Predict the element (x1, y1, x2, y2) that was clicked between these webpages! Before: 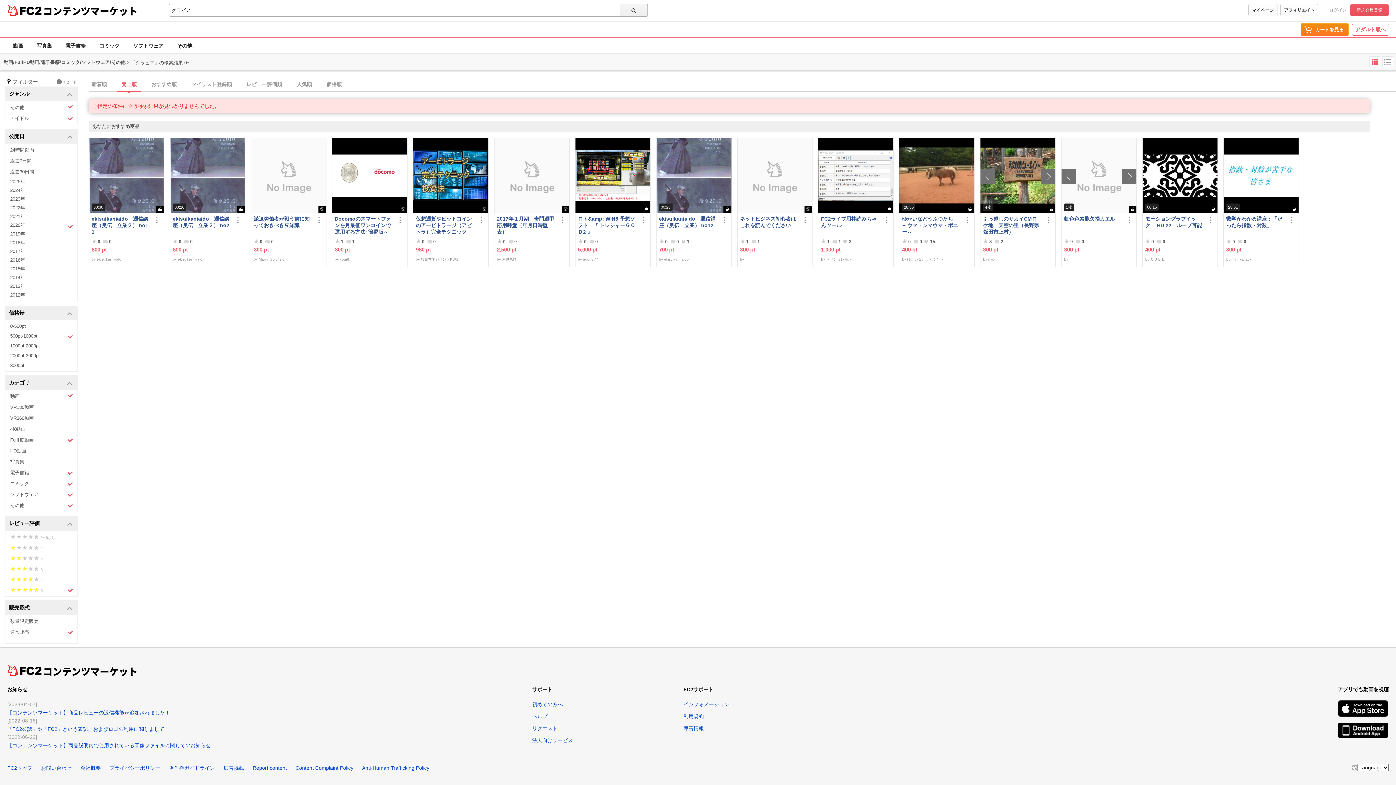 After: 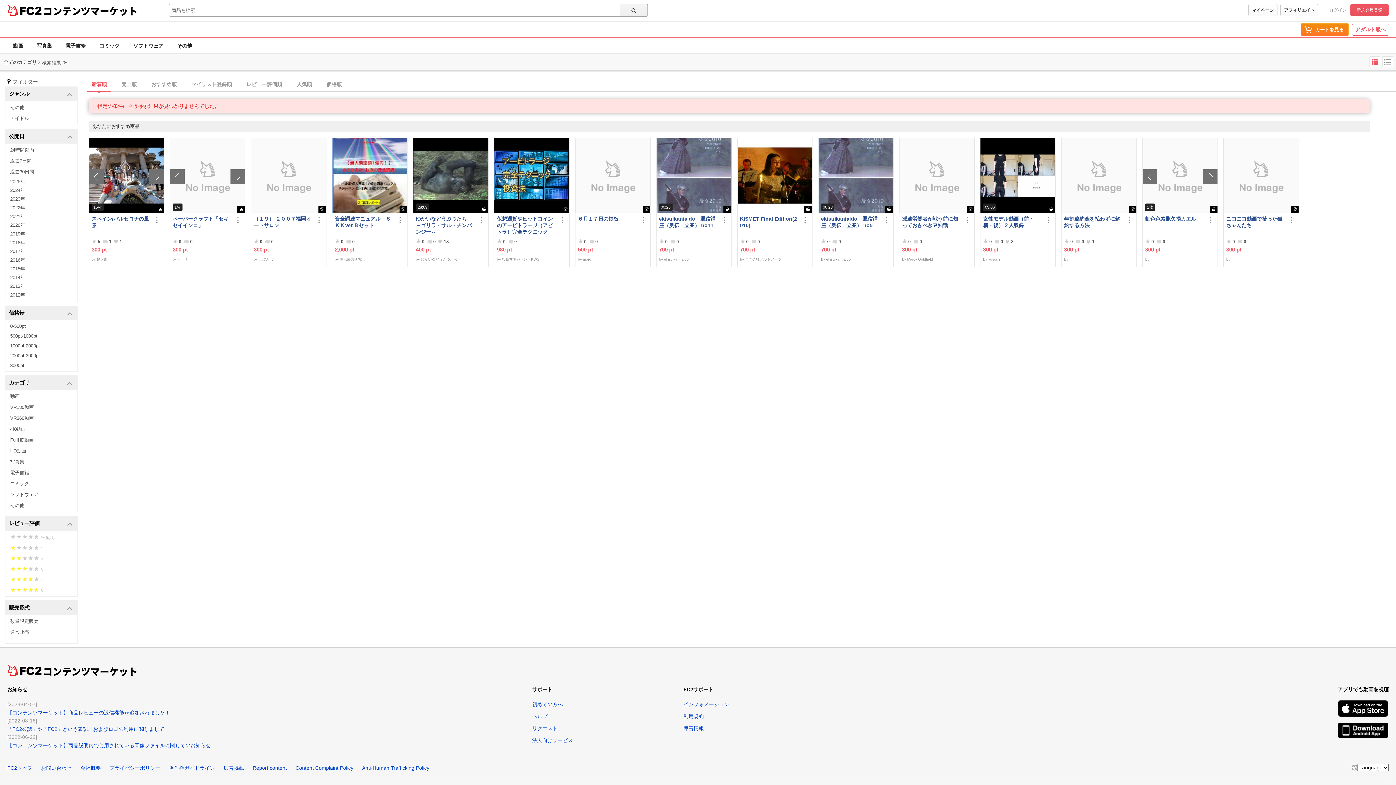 Action: label: yourtk bbox: (339, 257, 350, 261)